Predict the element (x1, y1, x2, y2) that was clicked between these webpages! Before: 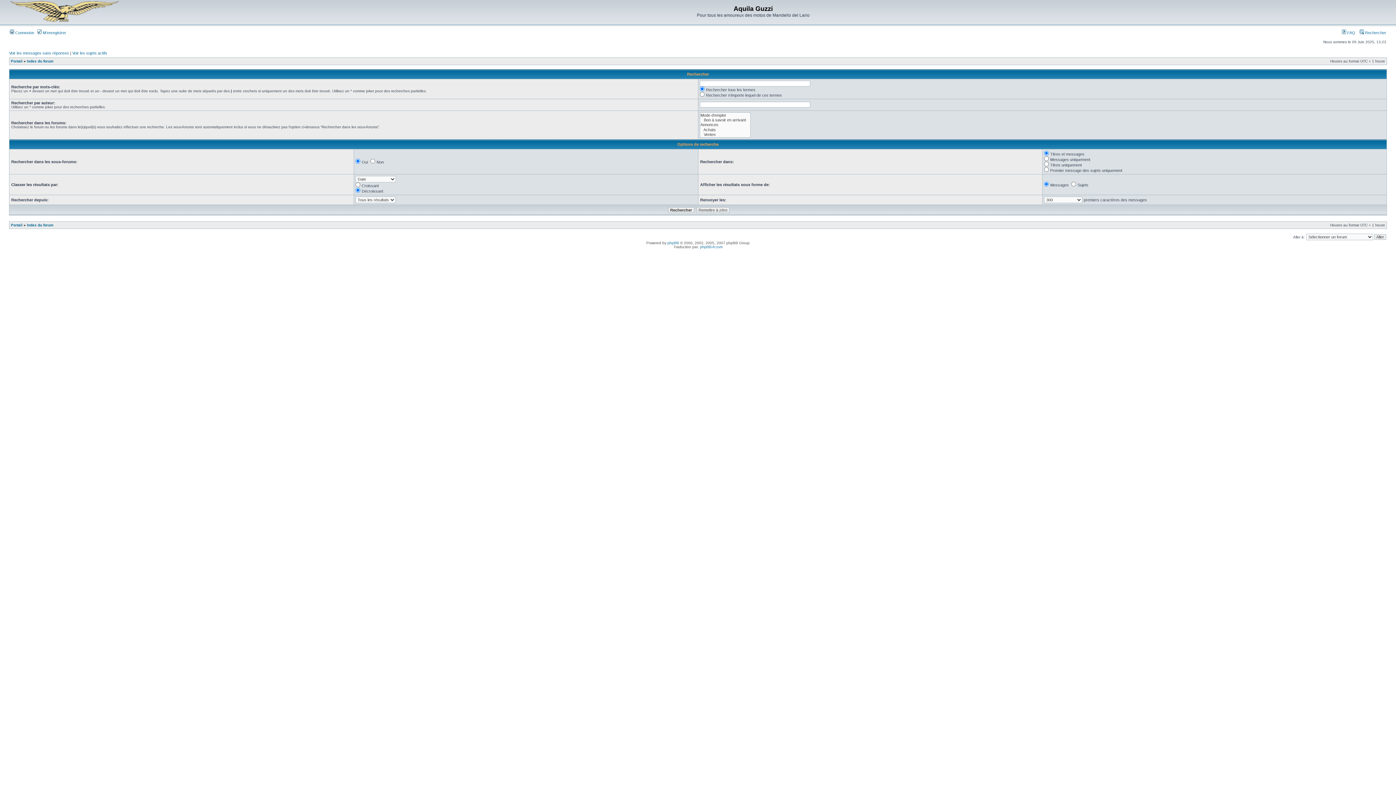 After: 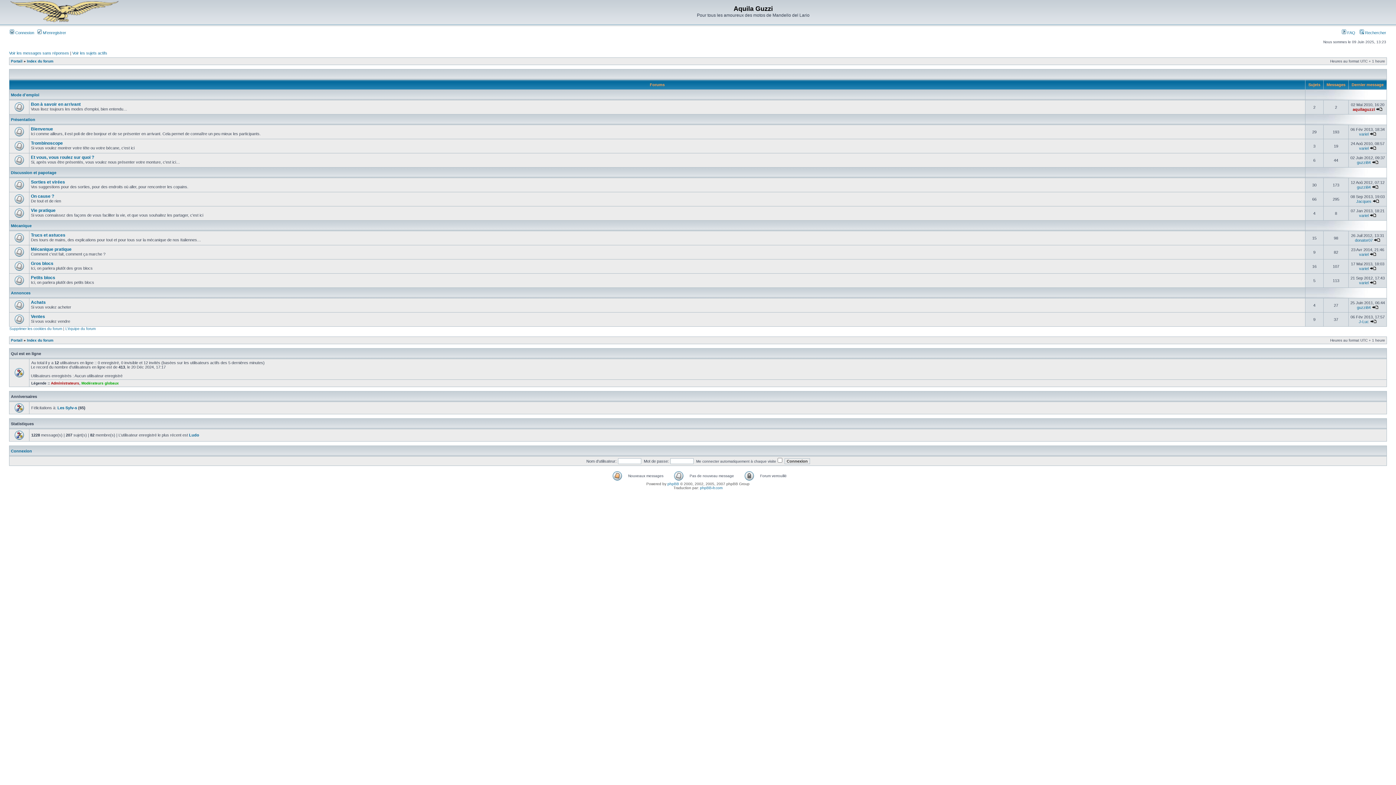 Action: bbox: (26, 59, 53, 63) label: Index du forum